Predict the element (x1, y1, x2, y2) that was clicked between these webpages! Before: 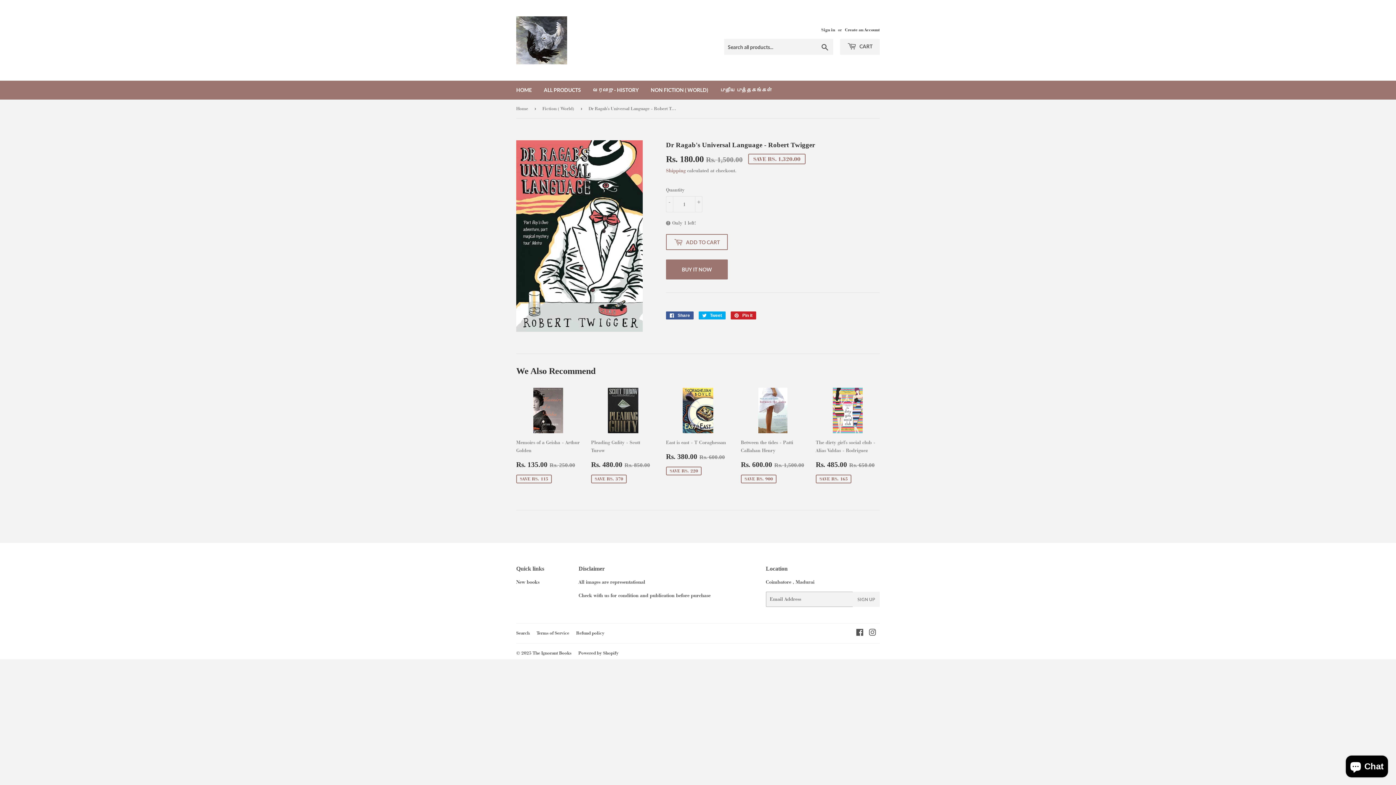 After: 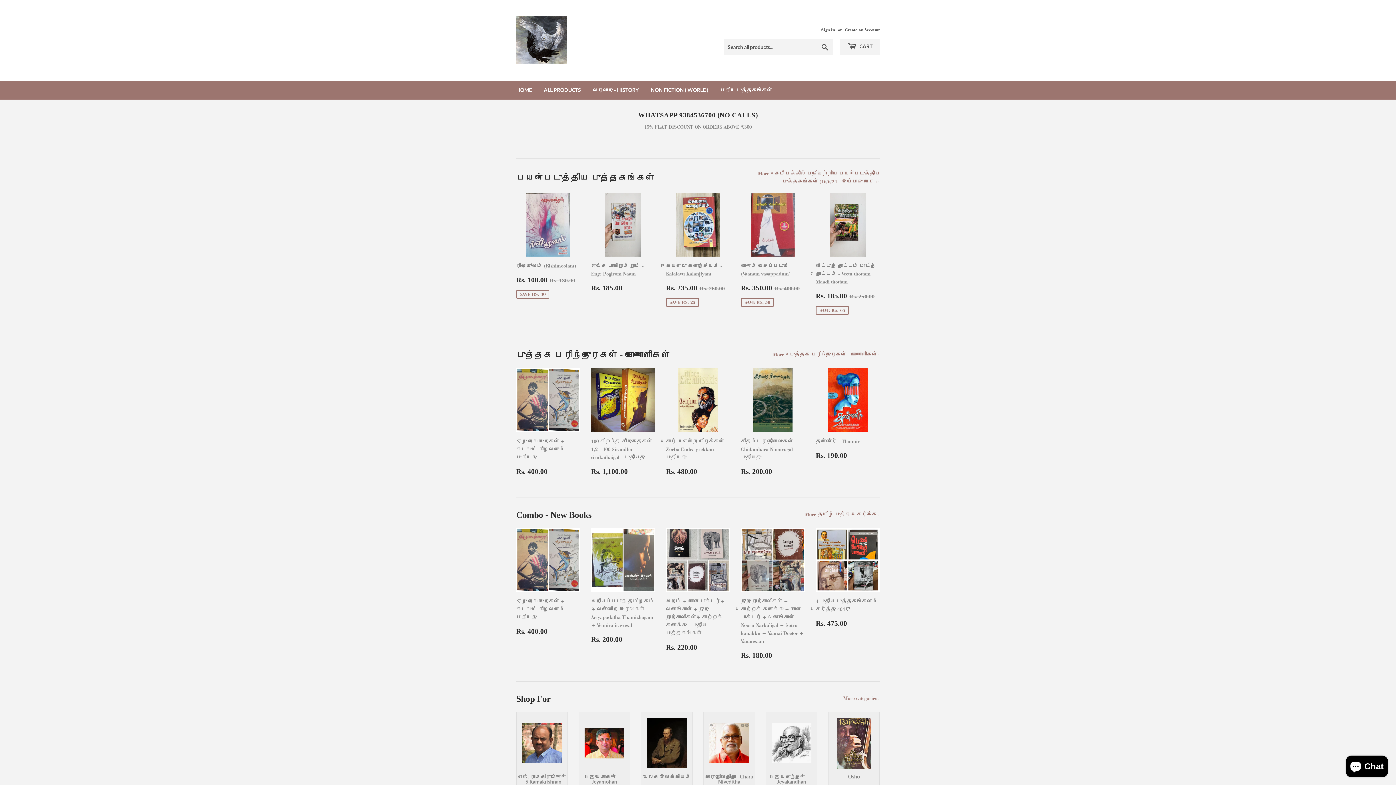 Action: bbox: (516, 16, 698, 64)